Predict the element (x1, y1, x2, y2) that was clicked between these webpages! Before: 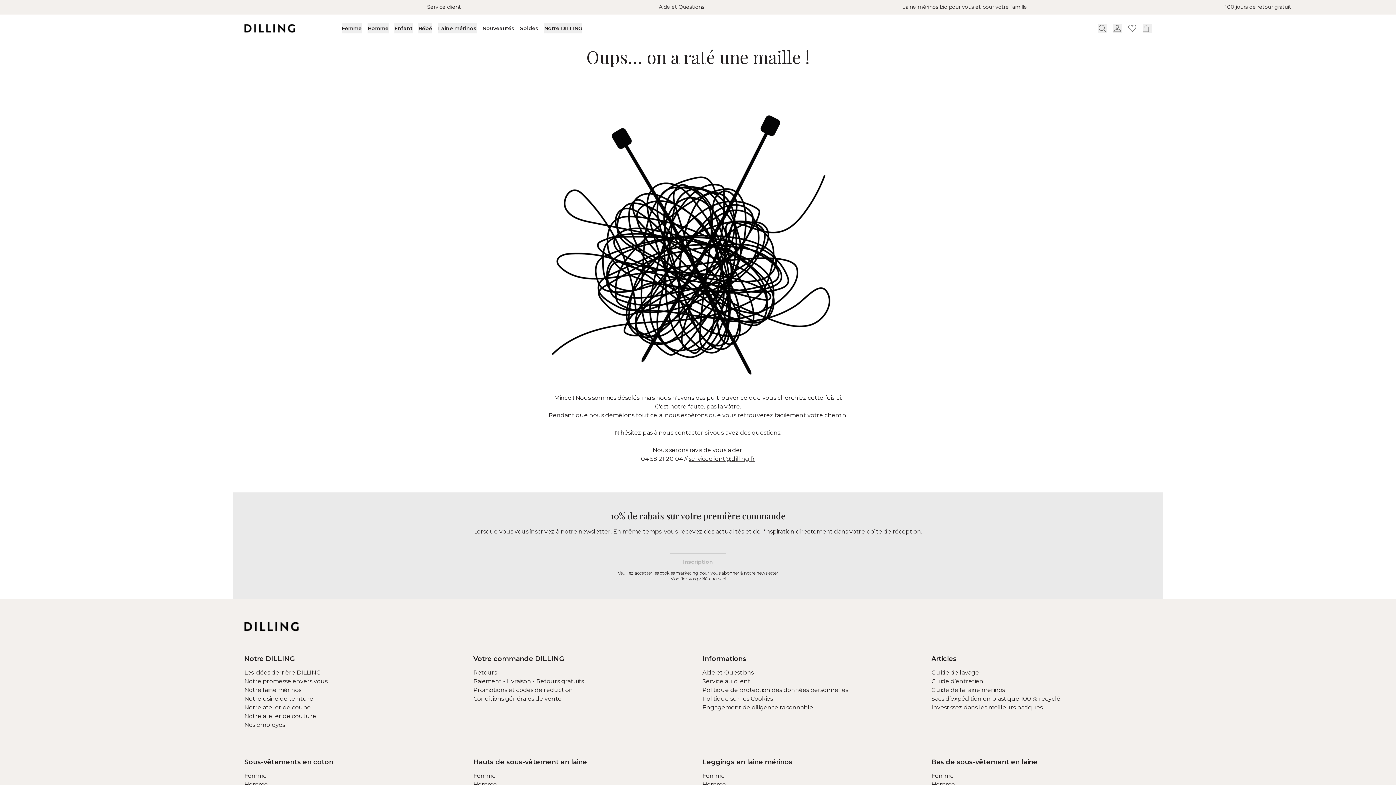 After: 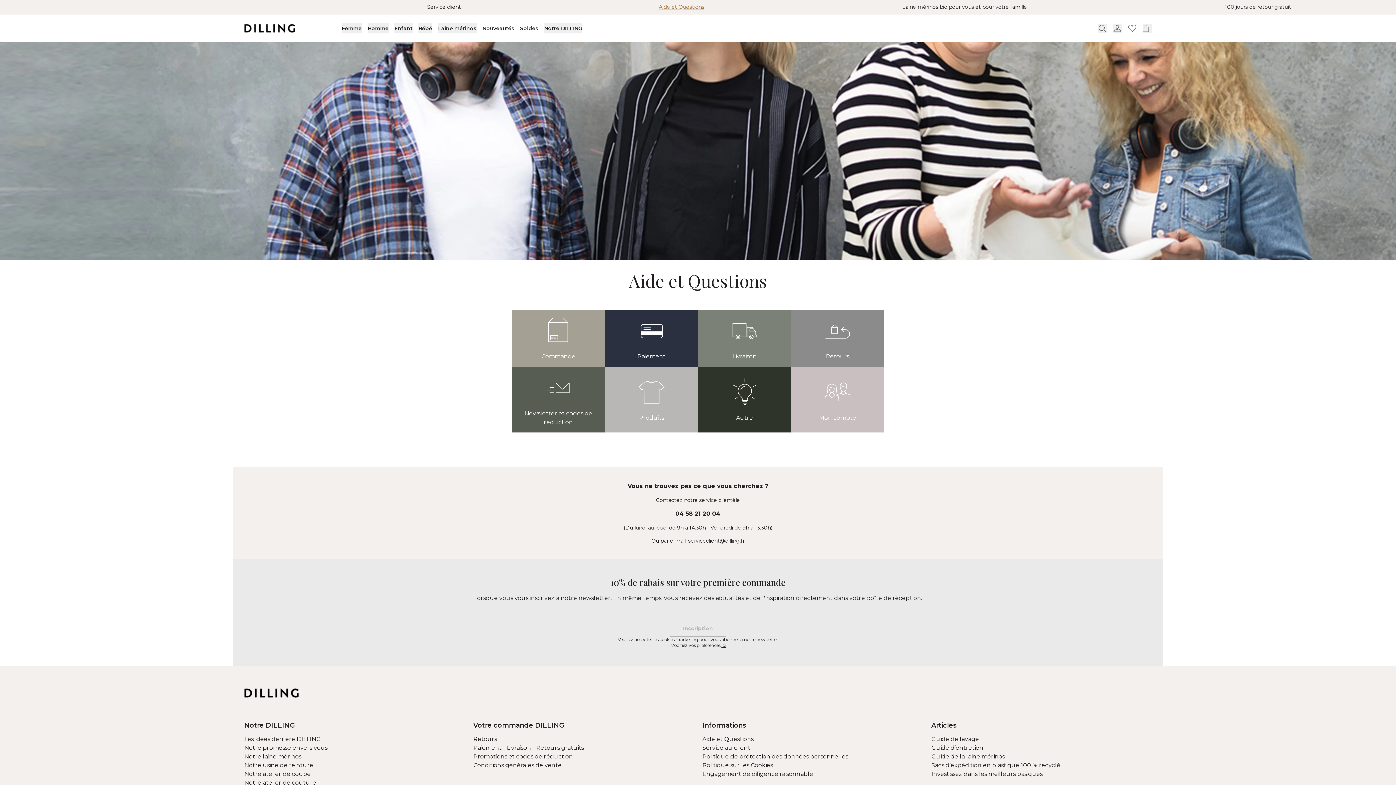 Action: bbox: (659, 3, 704, 10) label: Aide et Questions